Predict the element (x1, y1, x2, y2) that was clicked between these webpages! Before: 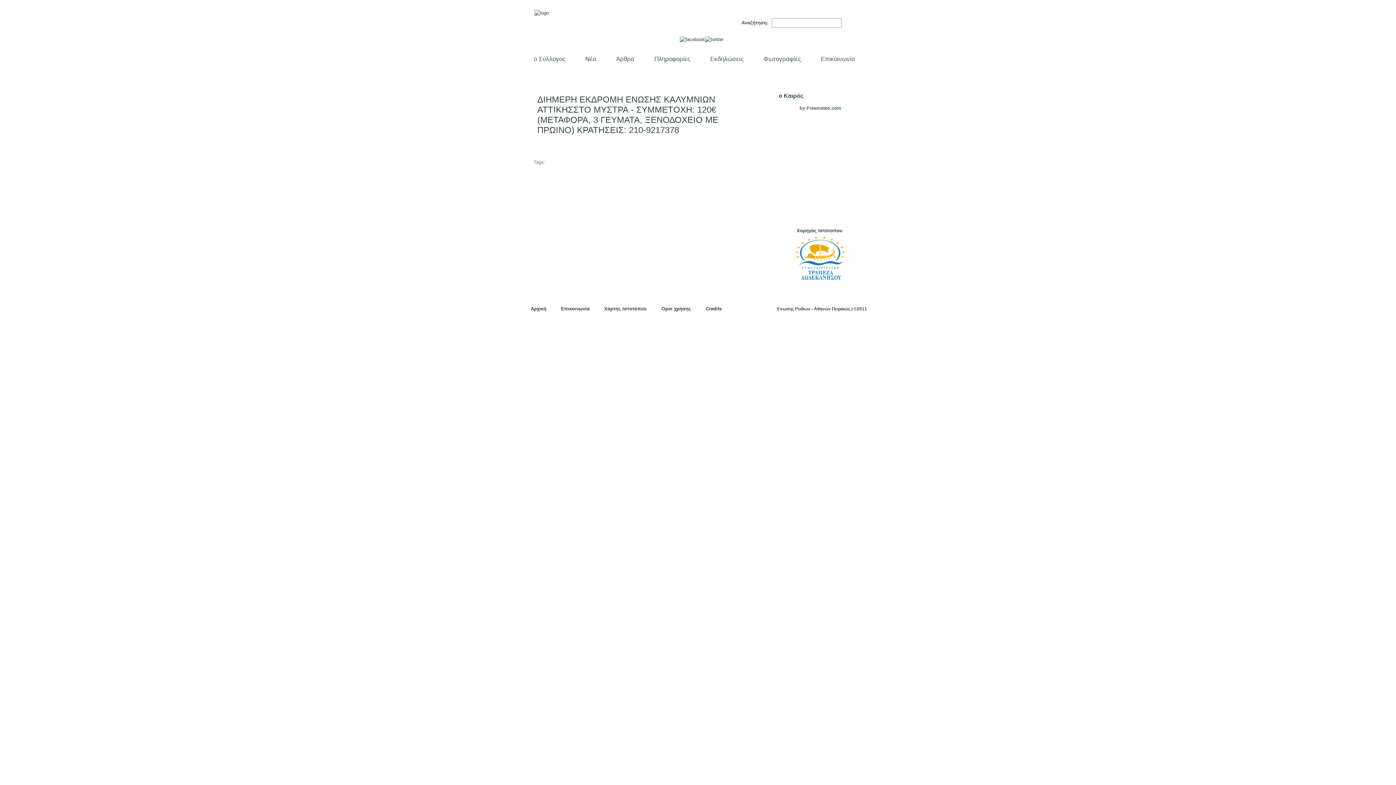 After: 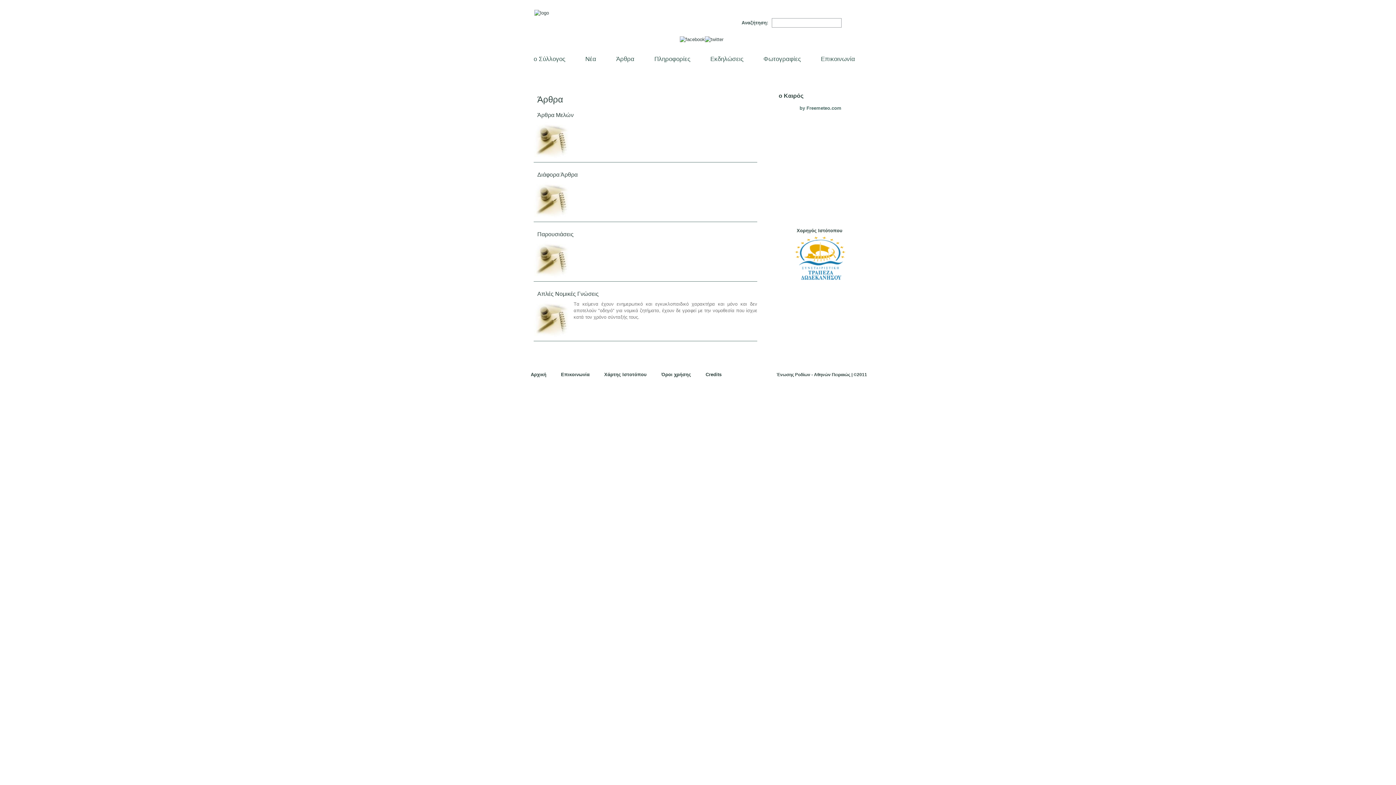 Action: bbox: (616, 55, 634, 68) label: Άρθρα